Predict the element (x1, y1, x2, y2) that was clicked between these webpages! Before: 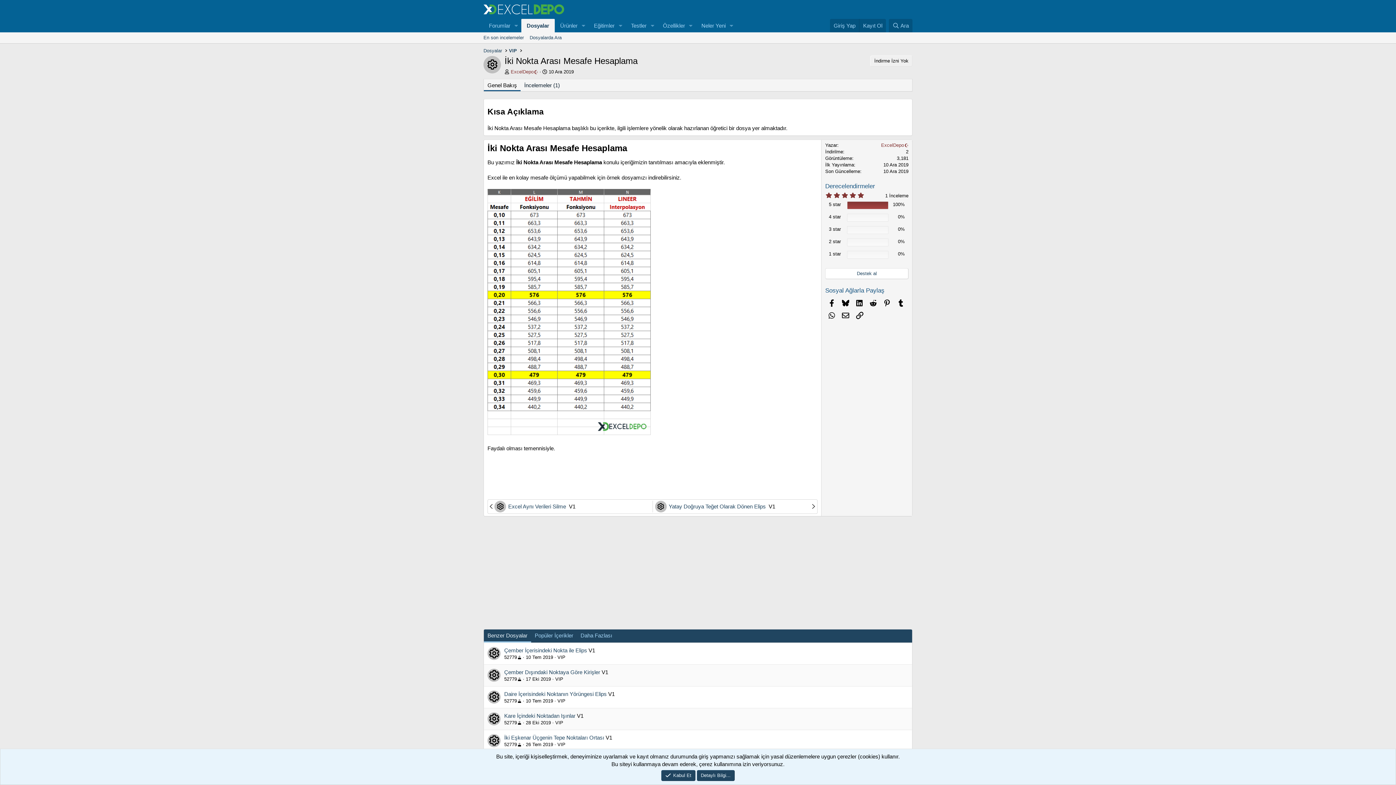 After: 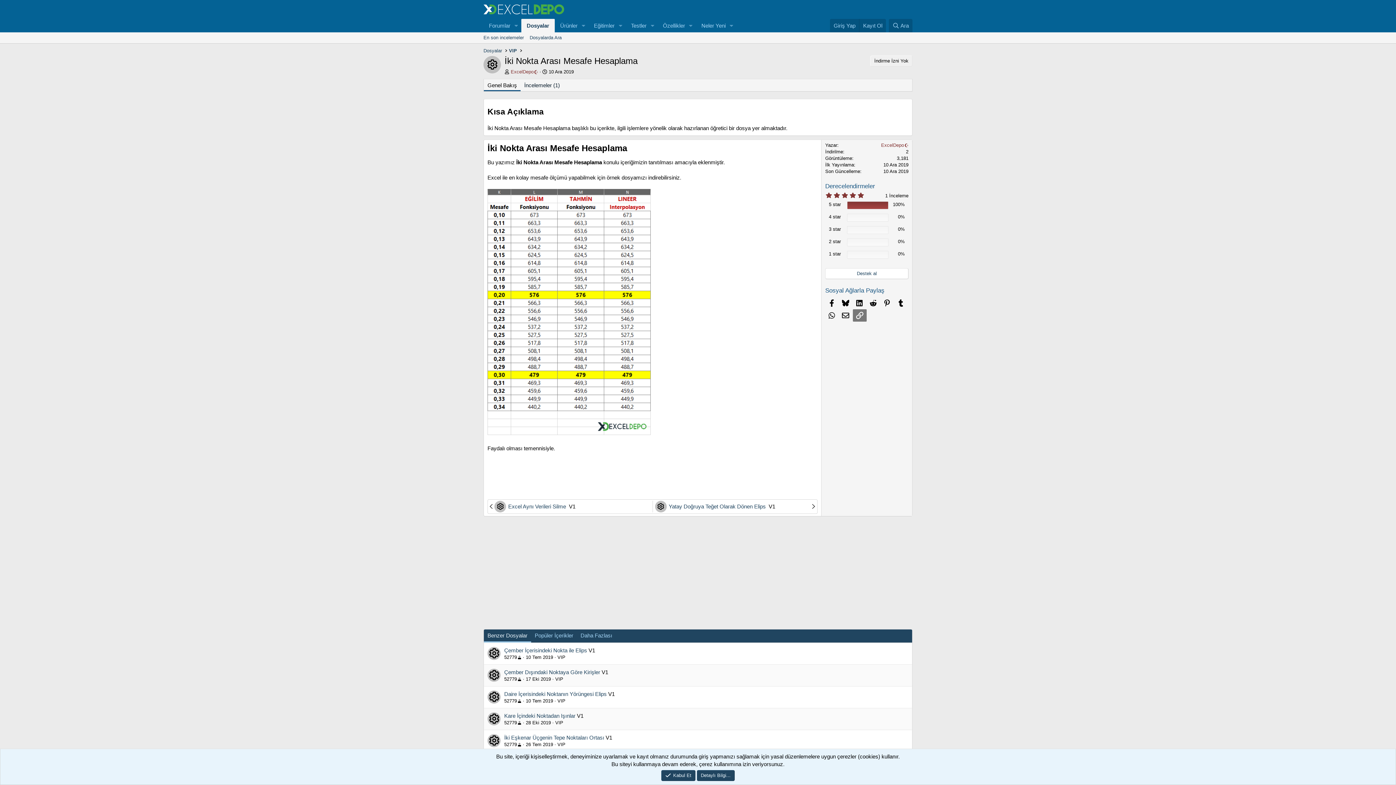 Action: label: Link bbox: (853, 309, 867, 321)